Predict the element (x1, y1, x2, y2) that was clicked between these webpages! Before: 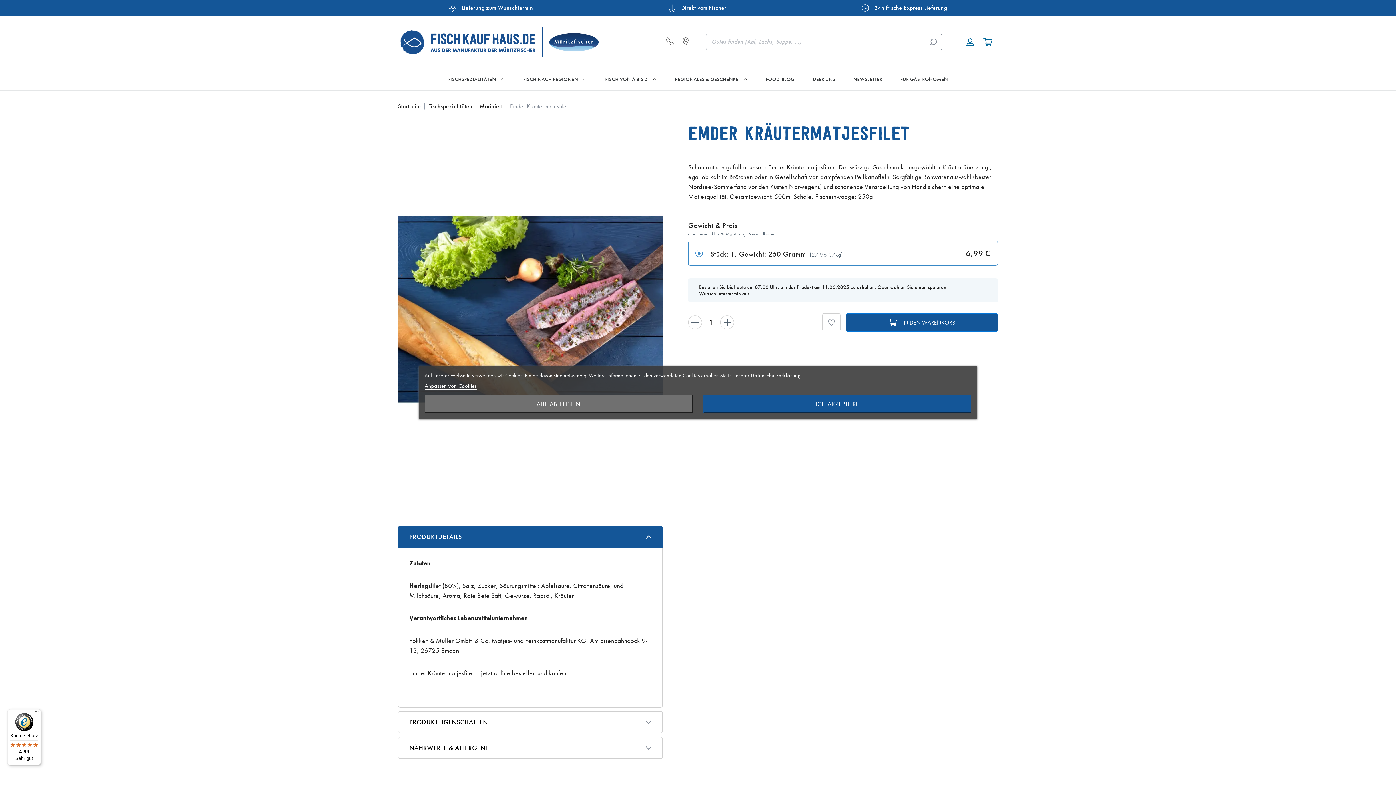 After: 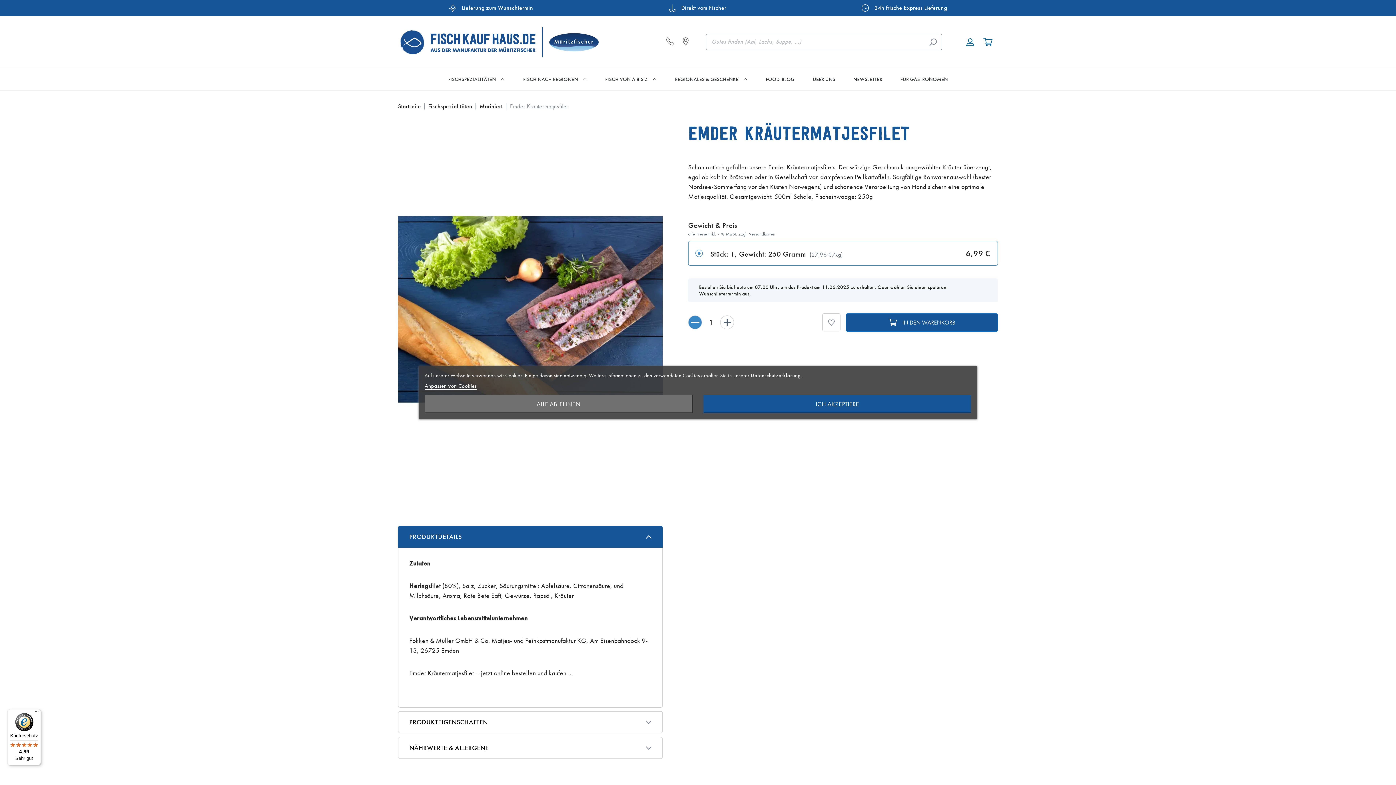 Action: bbox: (688, 315, 702, 329)